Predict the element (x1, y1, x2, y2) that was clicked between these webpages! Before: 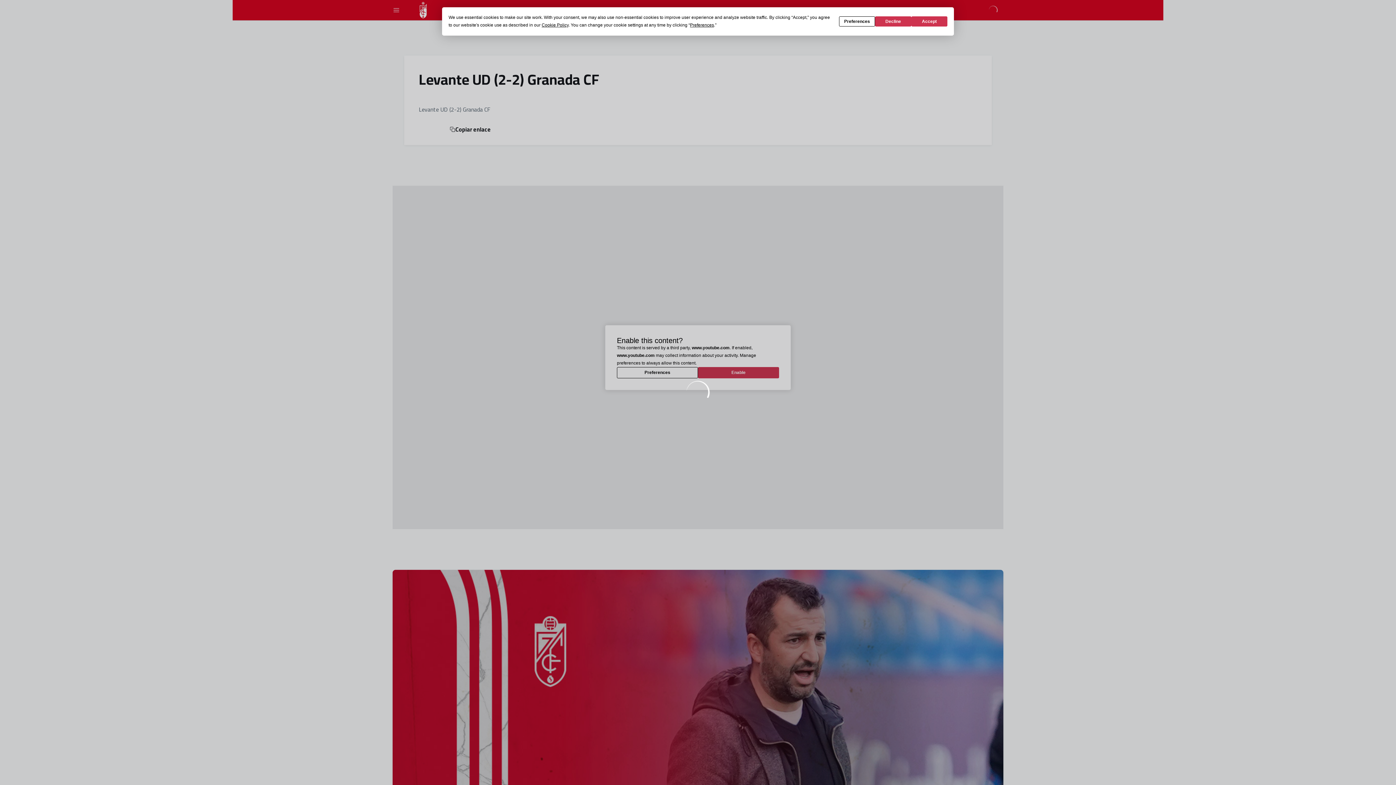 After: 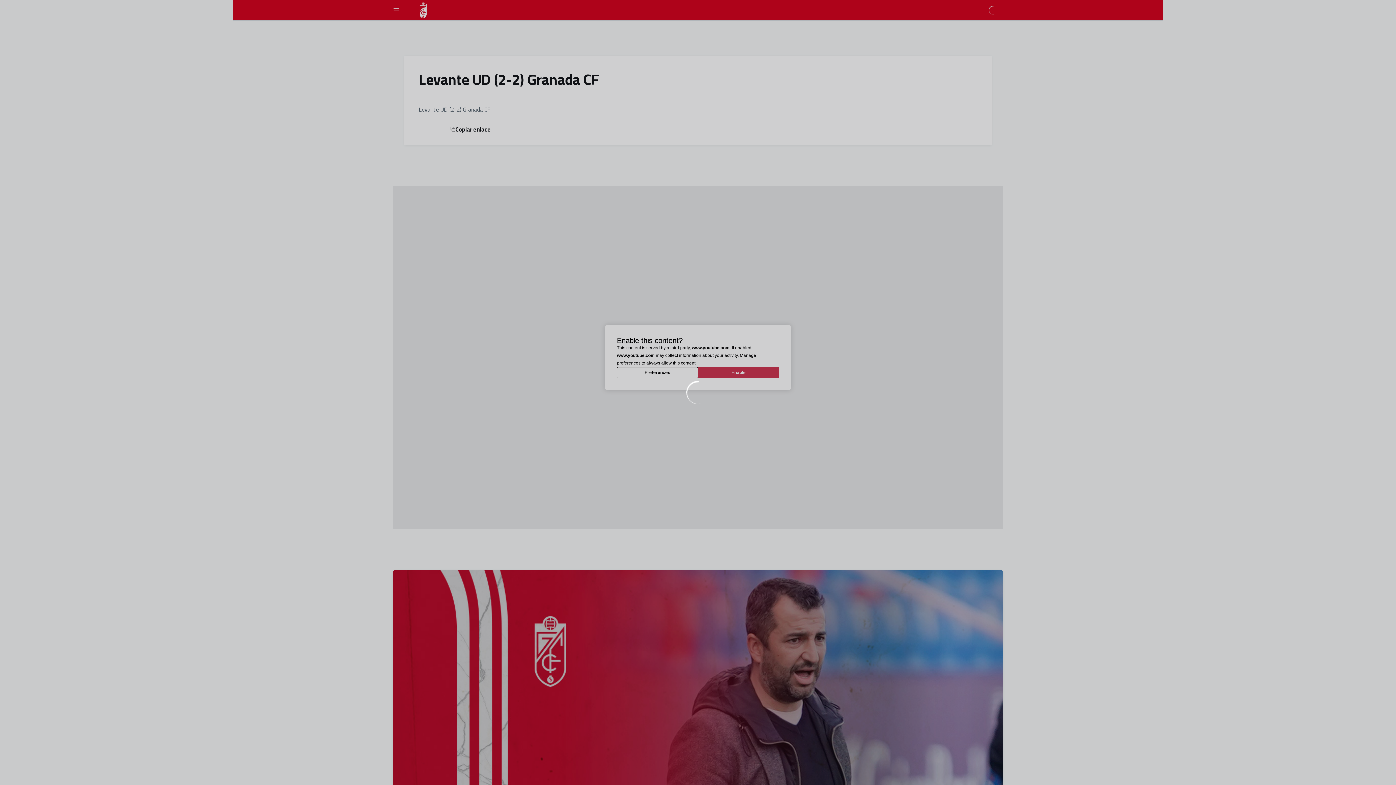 Action: label: Decline bbox: (875, 16, 911, 26)